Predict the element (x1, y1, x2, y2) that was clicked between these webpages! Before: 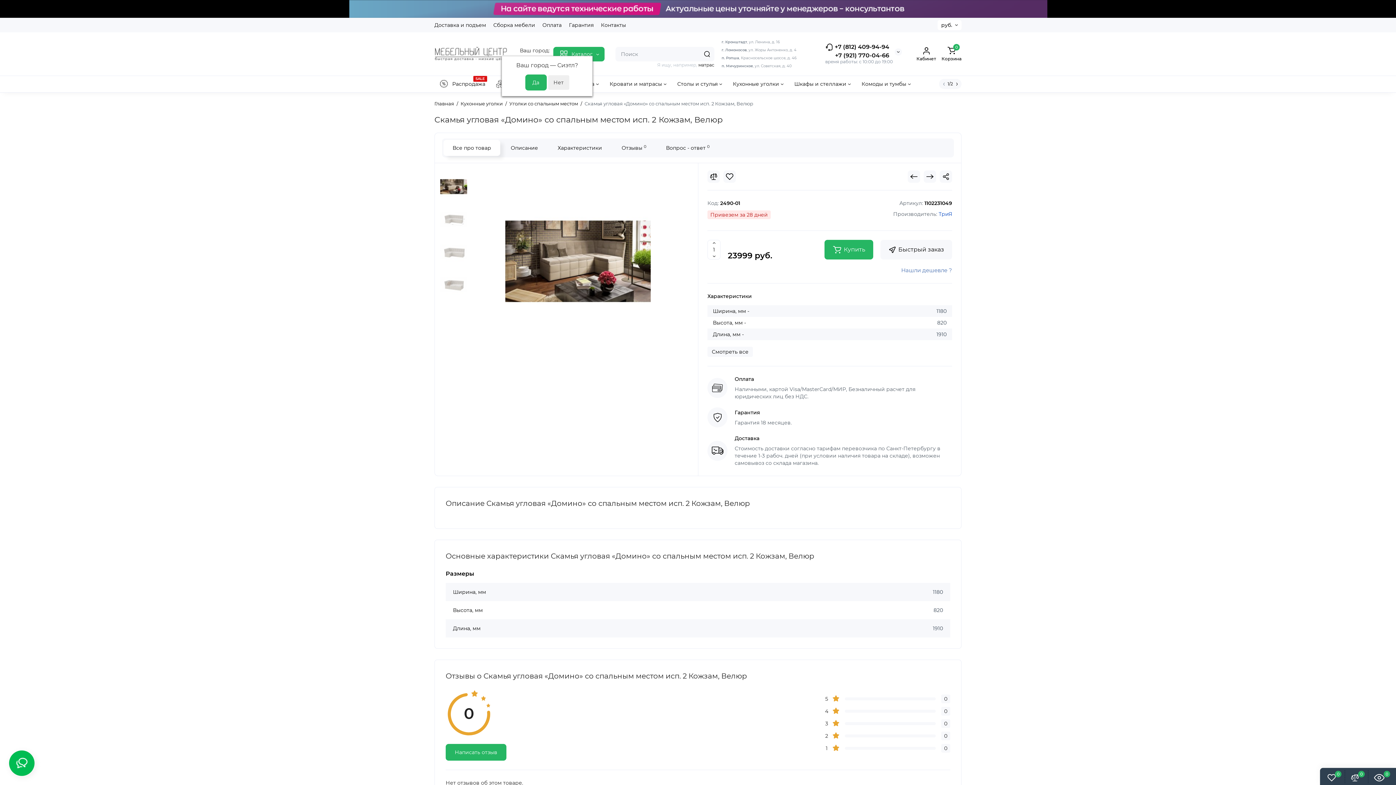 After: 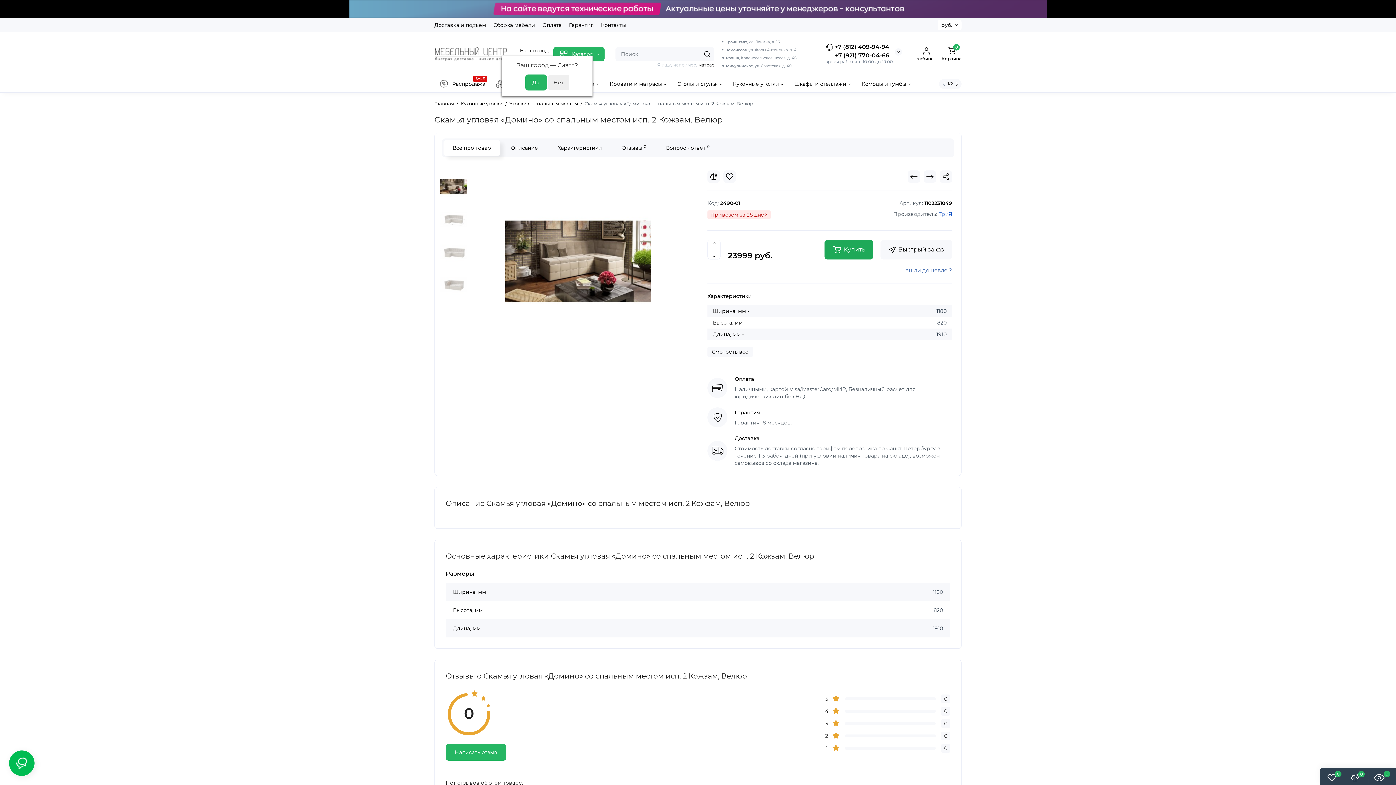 Action: label: Купить bbox: (824, 240, 873, 259)